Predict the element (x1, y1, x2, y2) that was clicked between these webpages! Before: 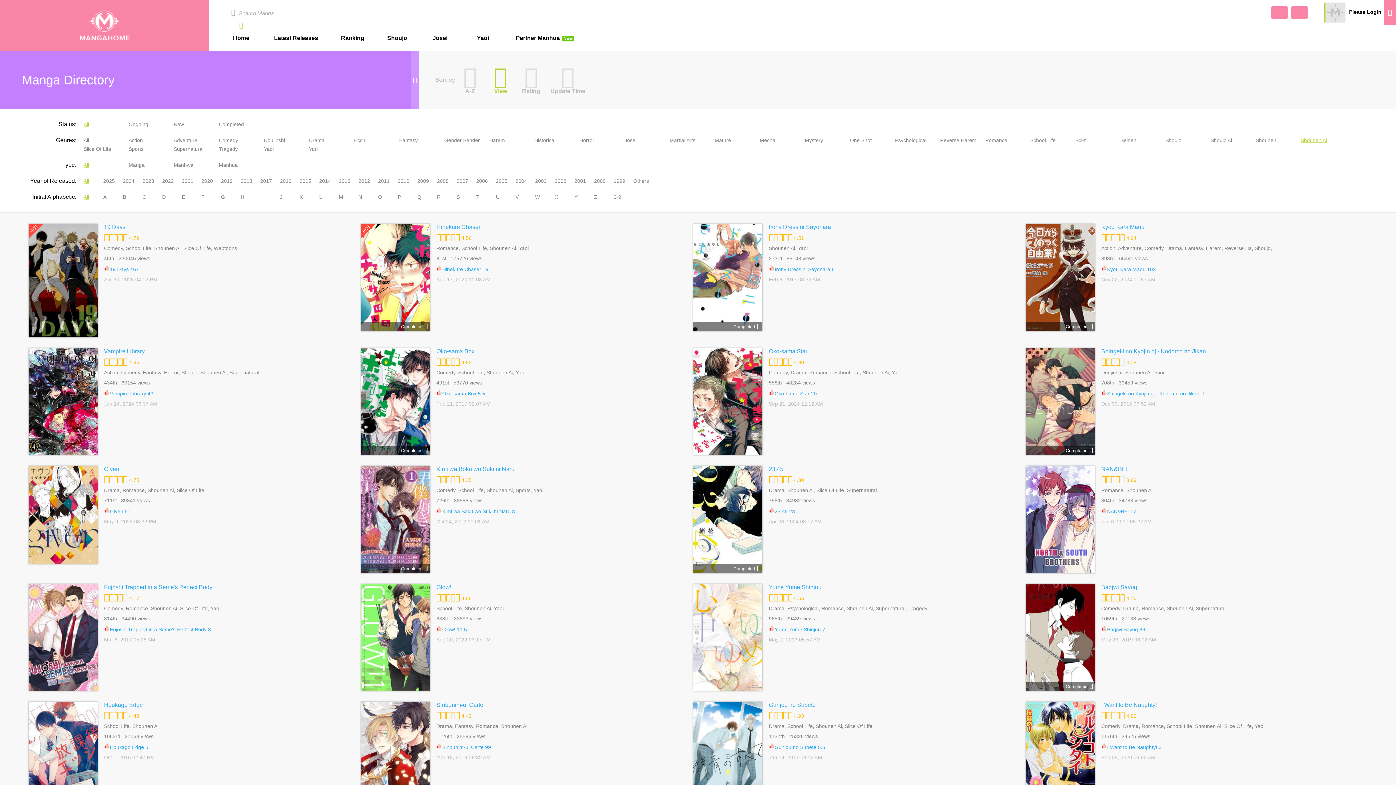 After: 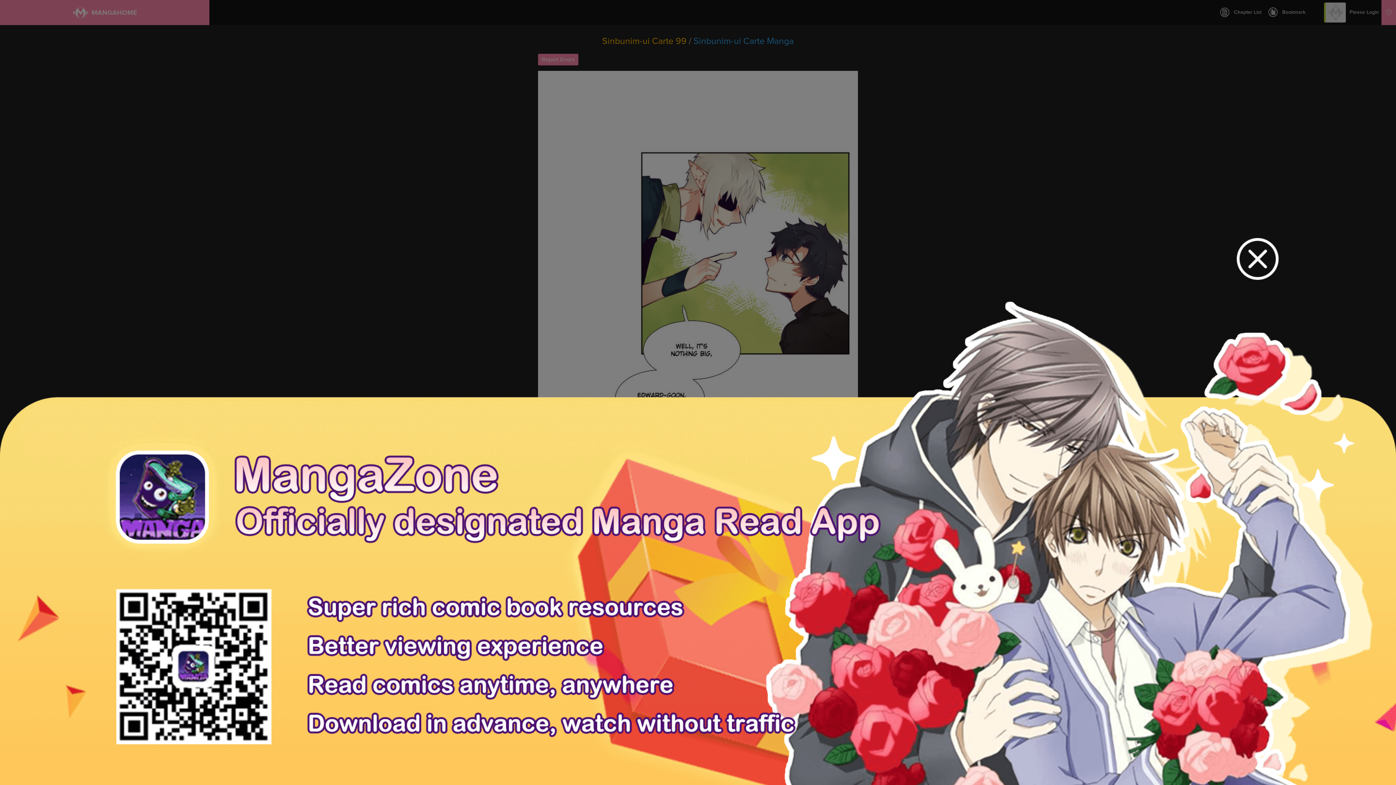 Action: label: Sinbunim-ui Carte 99 bbox: (442, 744, 491, 750)